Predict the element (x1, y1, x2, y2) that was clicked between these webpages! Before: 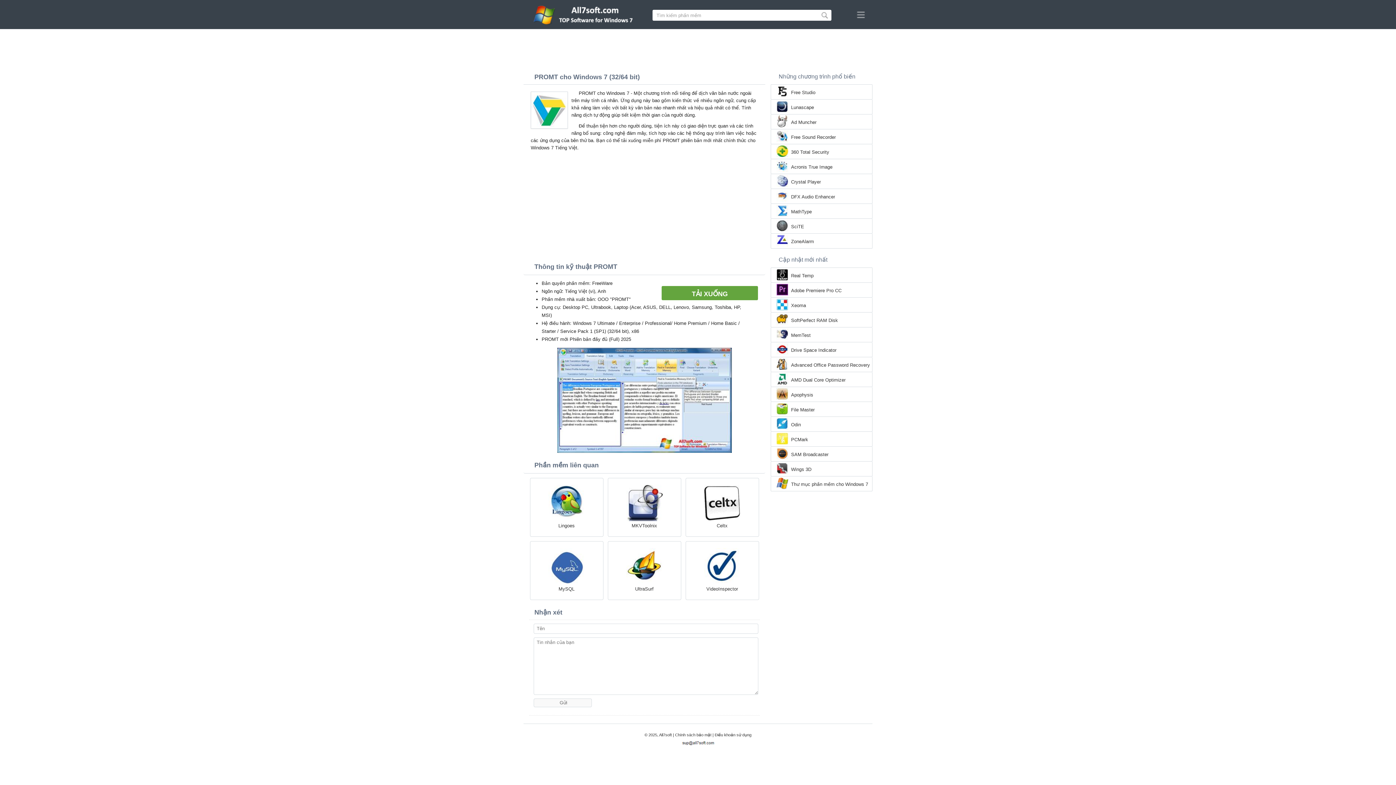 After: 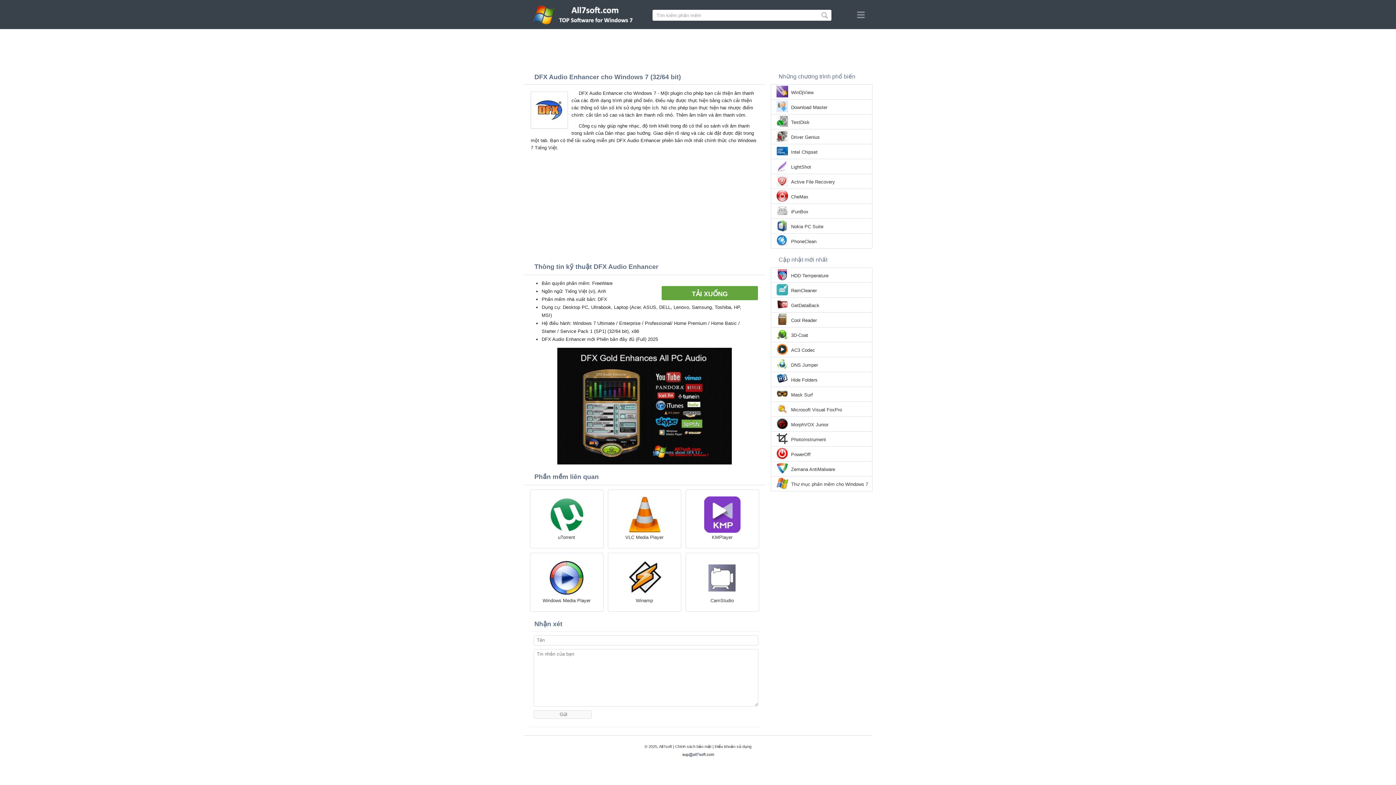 Action: label: DFX Audio Enhancer bbox: (791, 193, 835, 200)